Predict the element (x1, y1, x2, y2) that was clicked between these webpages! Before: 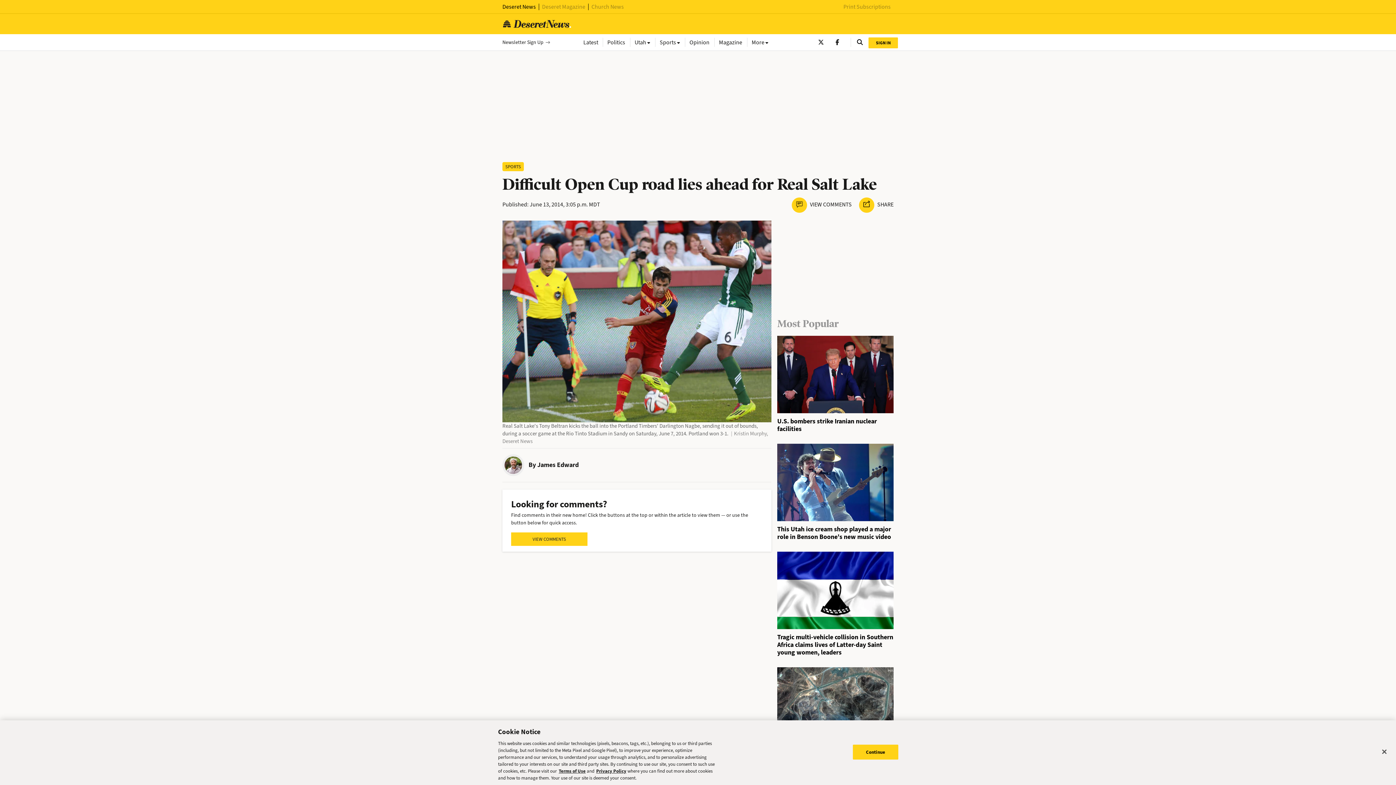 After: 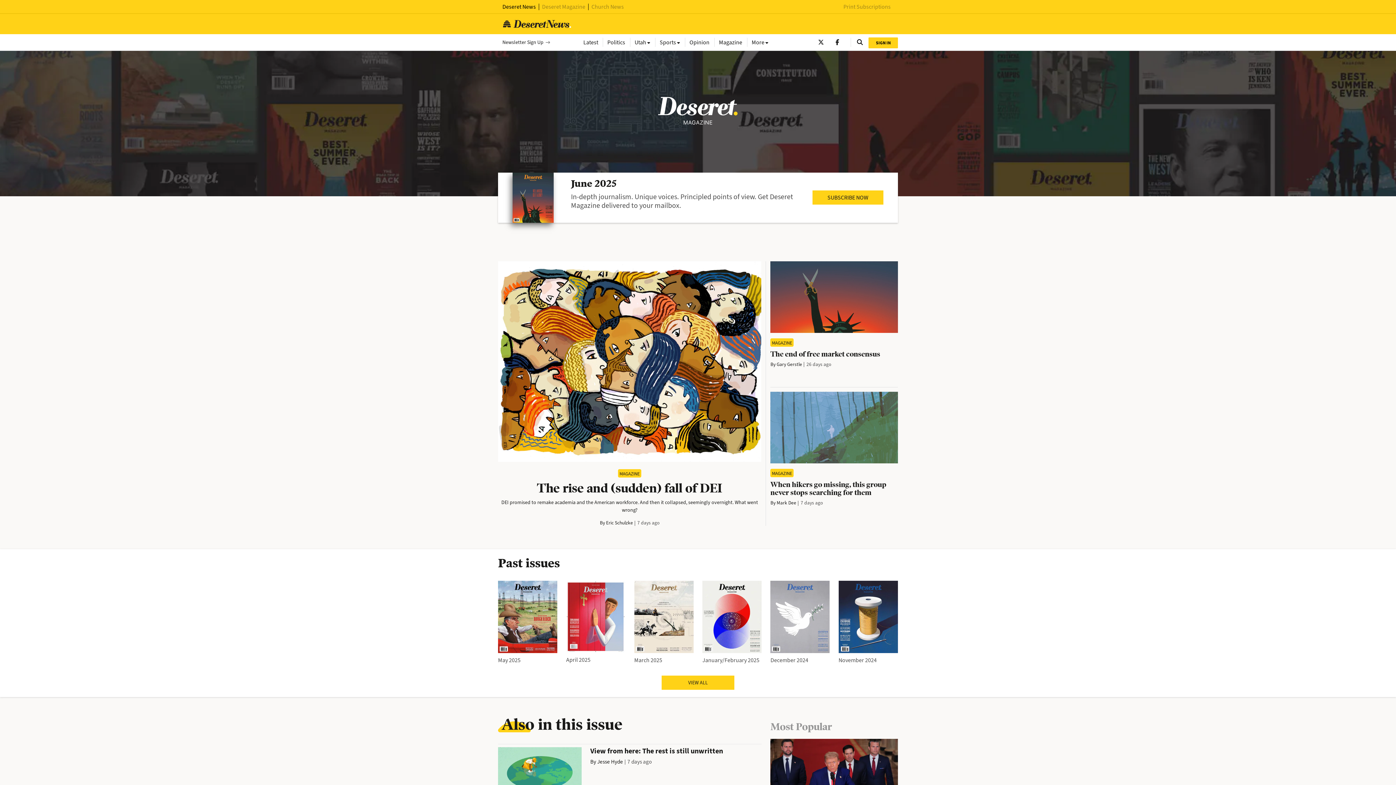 Action: label: Magazine bbox: (714, 37, 747, 46)